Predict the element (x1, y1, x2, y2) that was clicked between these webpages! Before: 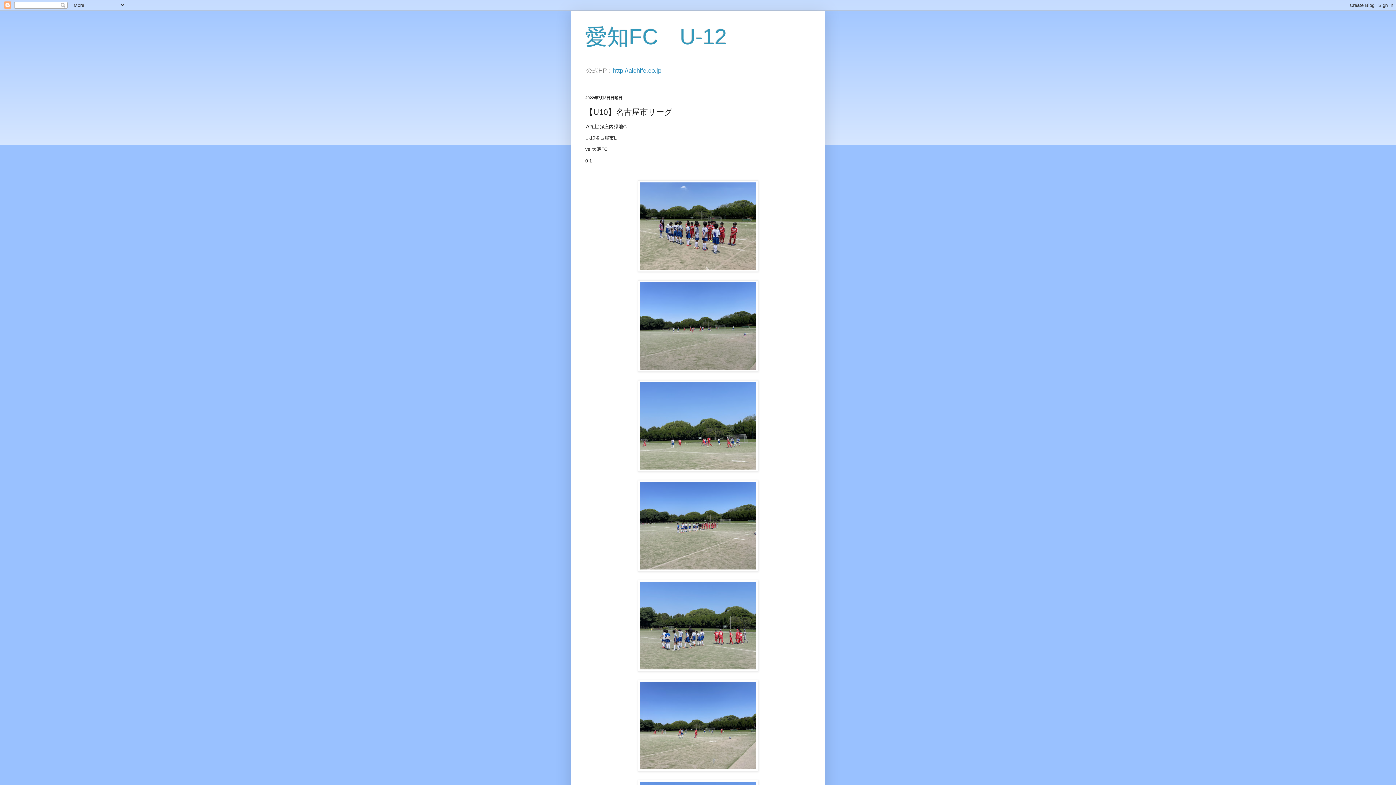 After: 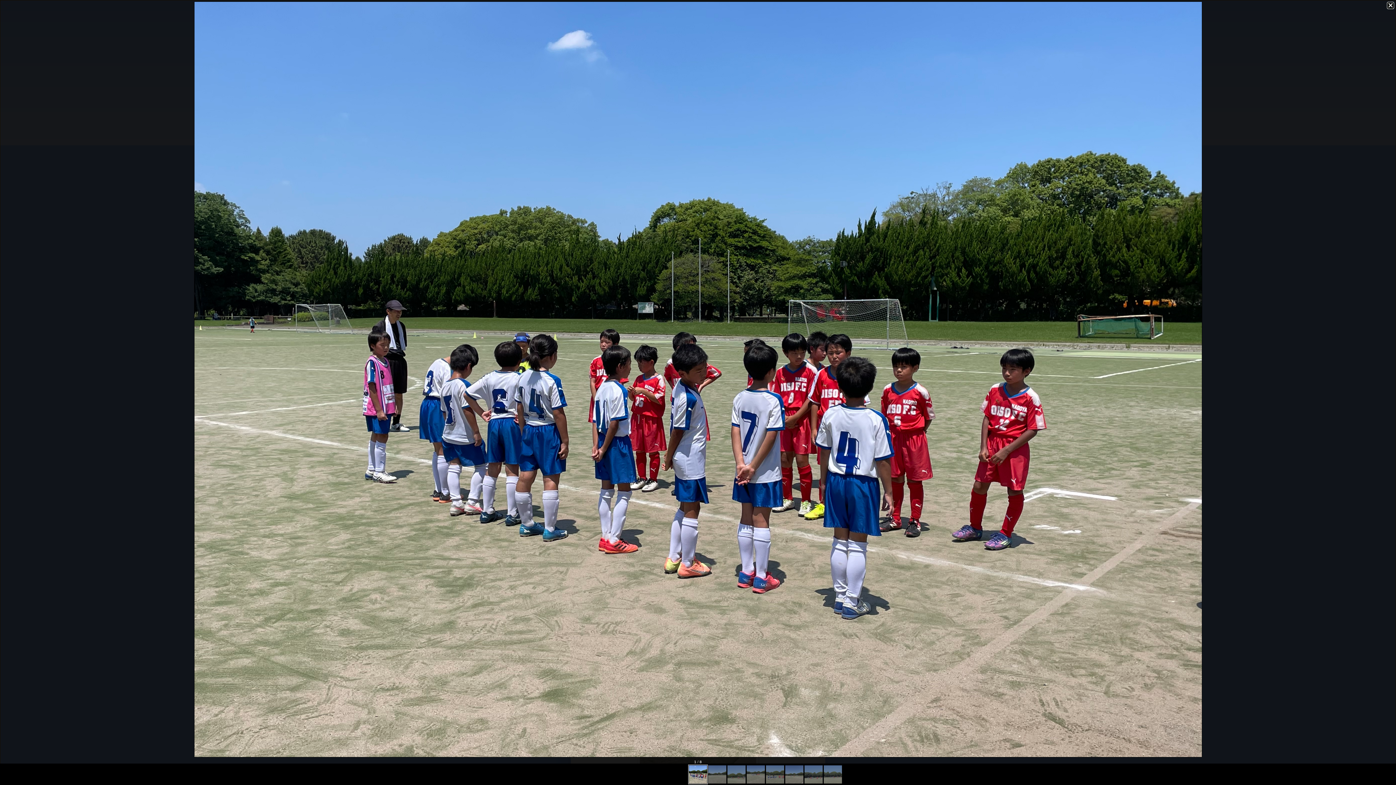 Action: bbox: (637, 267, 758, 273)